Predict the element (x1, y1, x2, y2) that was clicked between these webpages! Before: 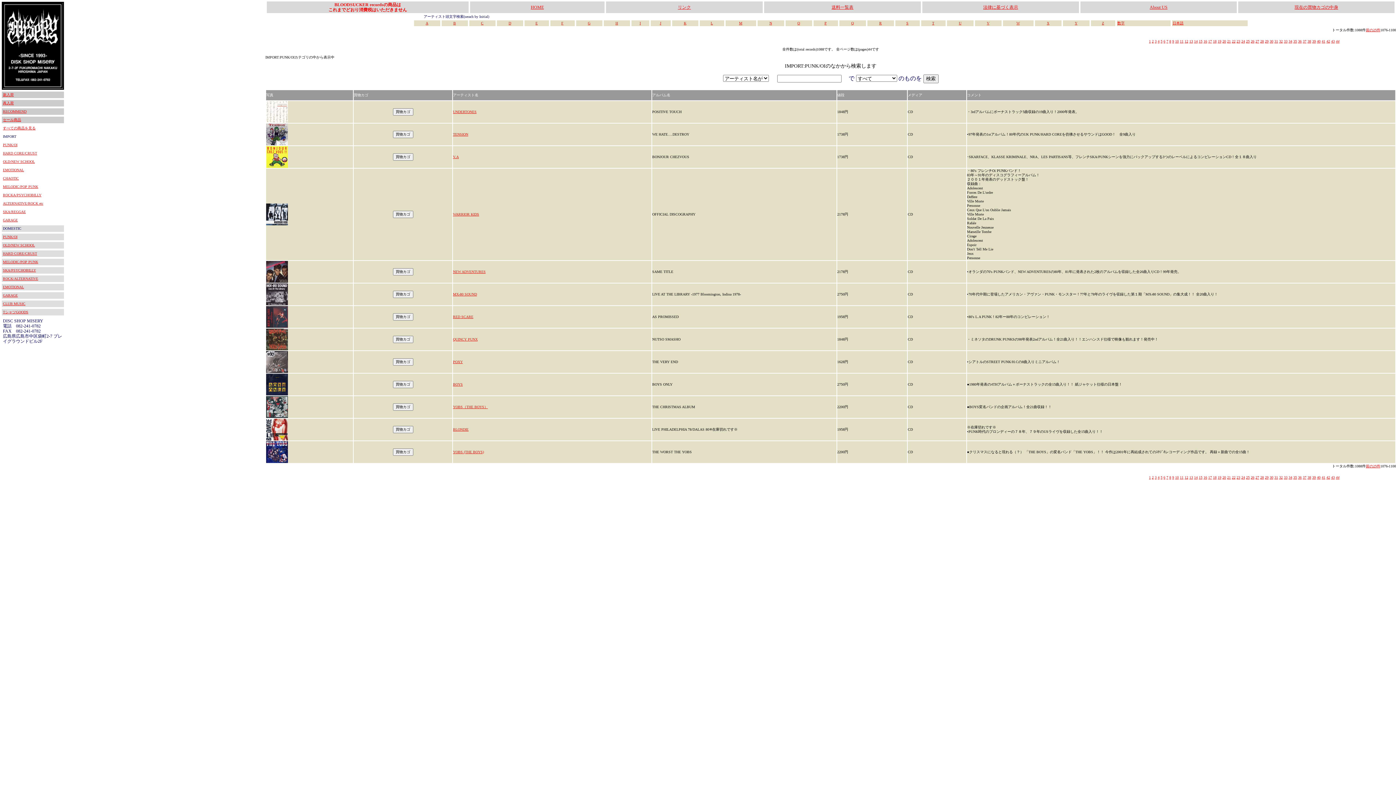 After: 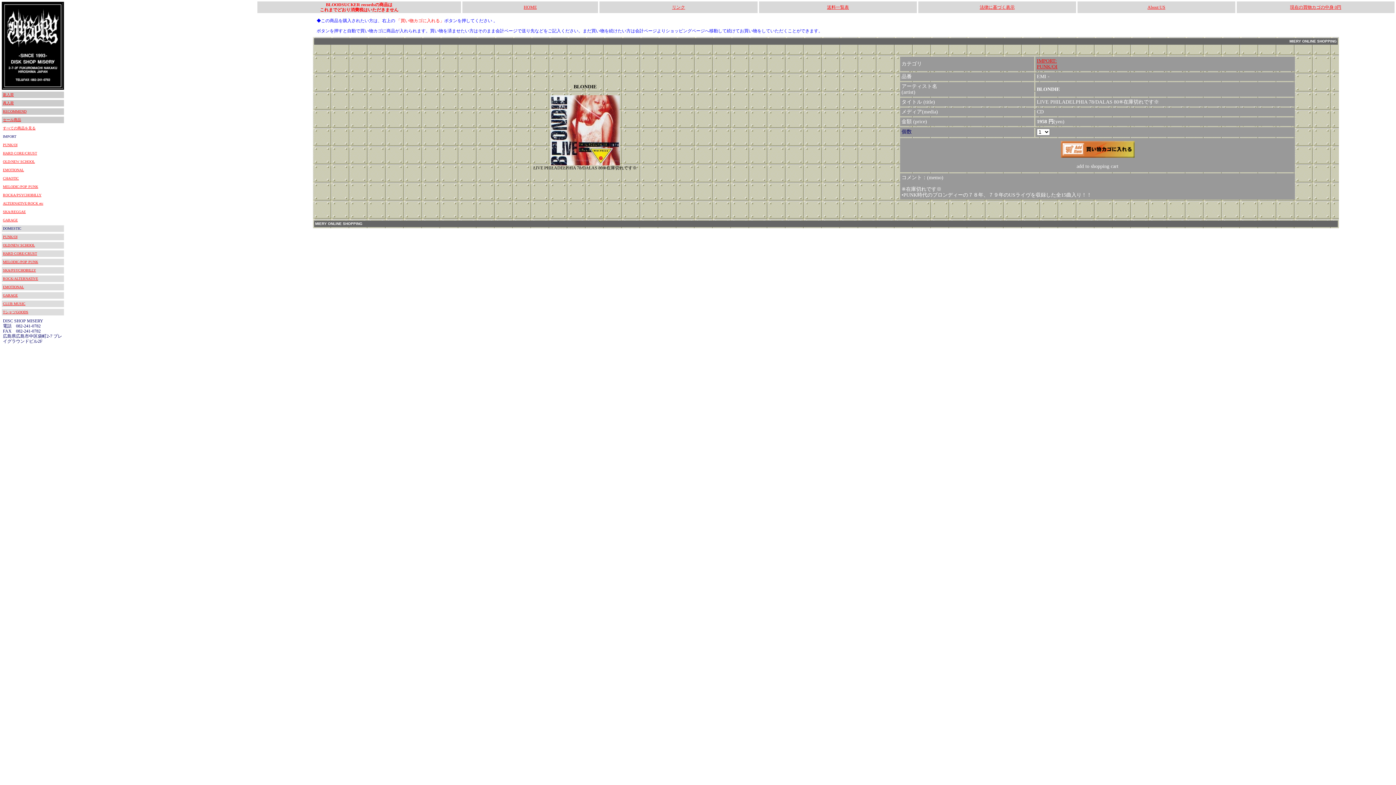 Action: bbox: (453, 427, 468, 431) label: BLONDIE